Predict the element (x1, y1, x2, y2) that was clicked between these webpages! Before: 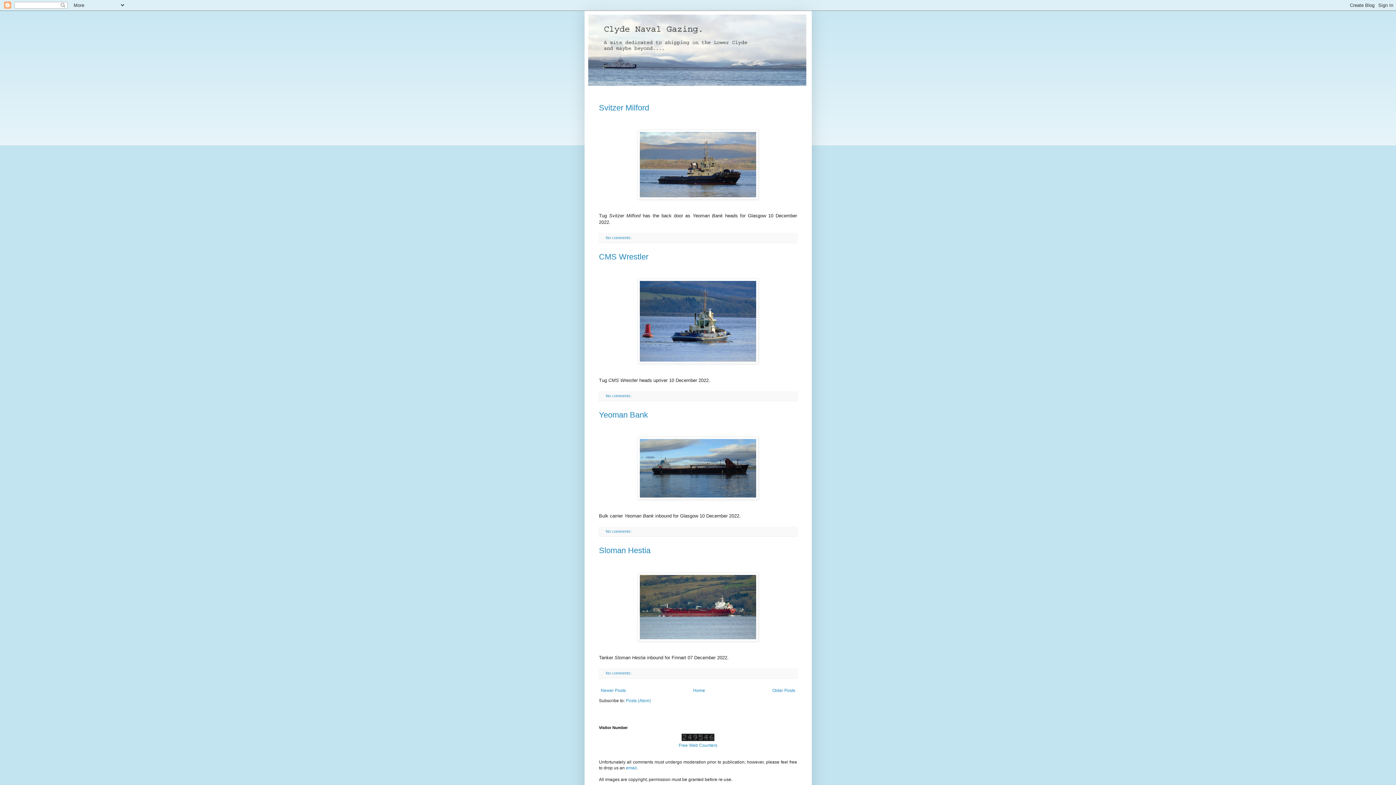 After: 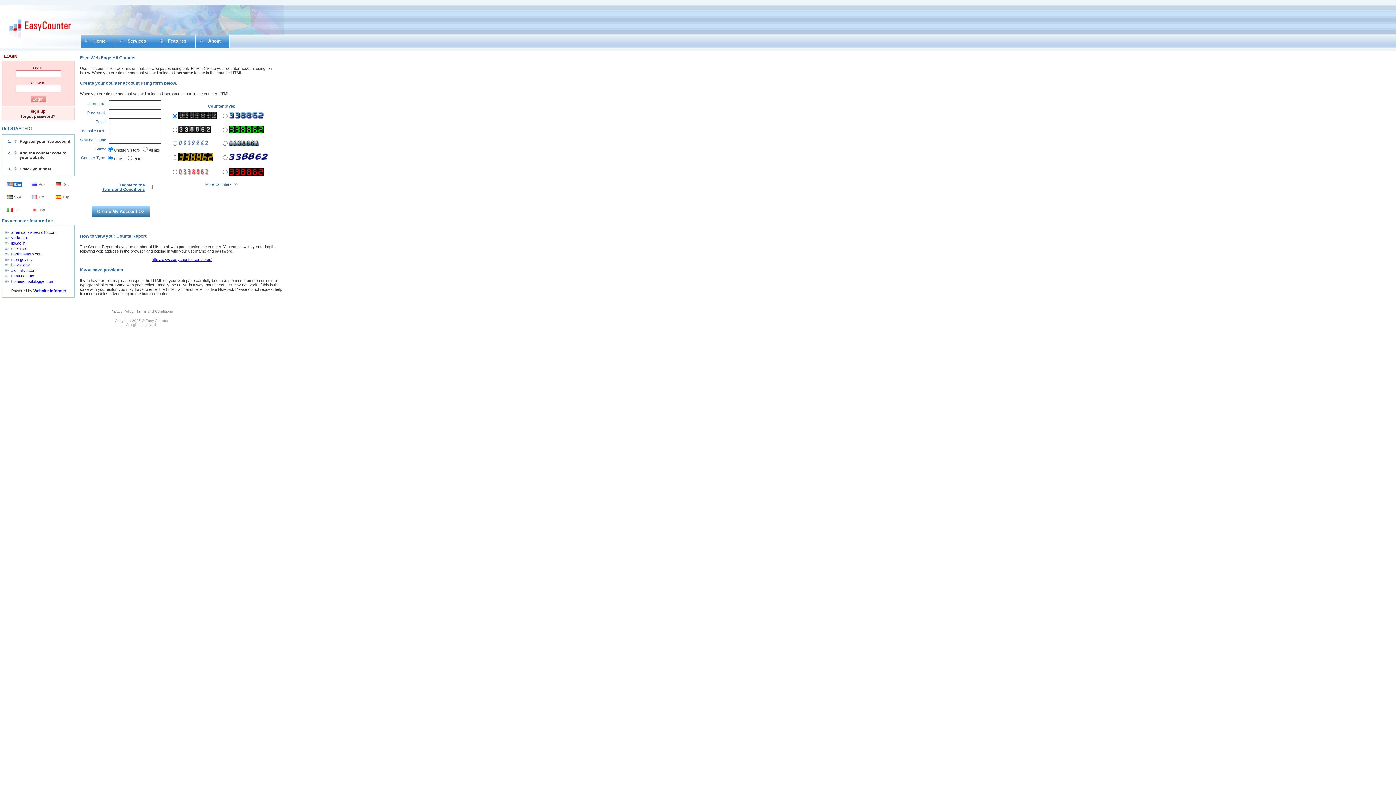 Action: bbox: (678, 743, 717, 748) label: Free Web Counters